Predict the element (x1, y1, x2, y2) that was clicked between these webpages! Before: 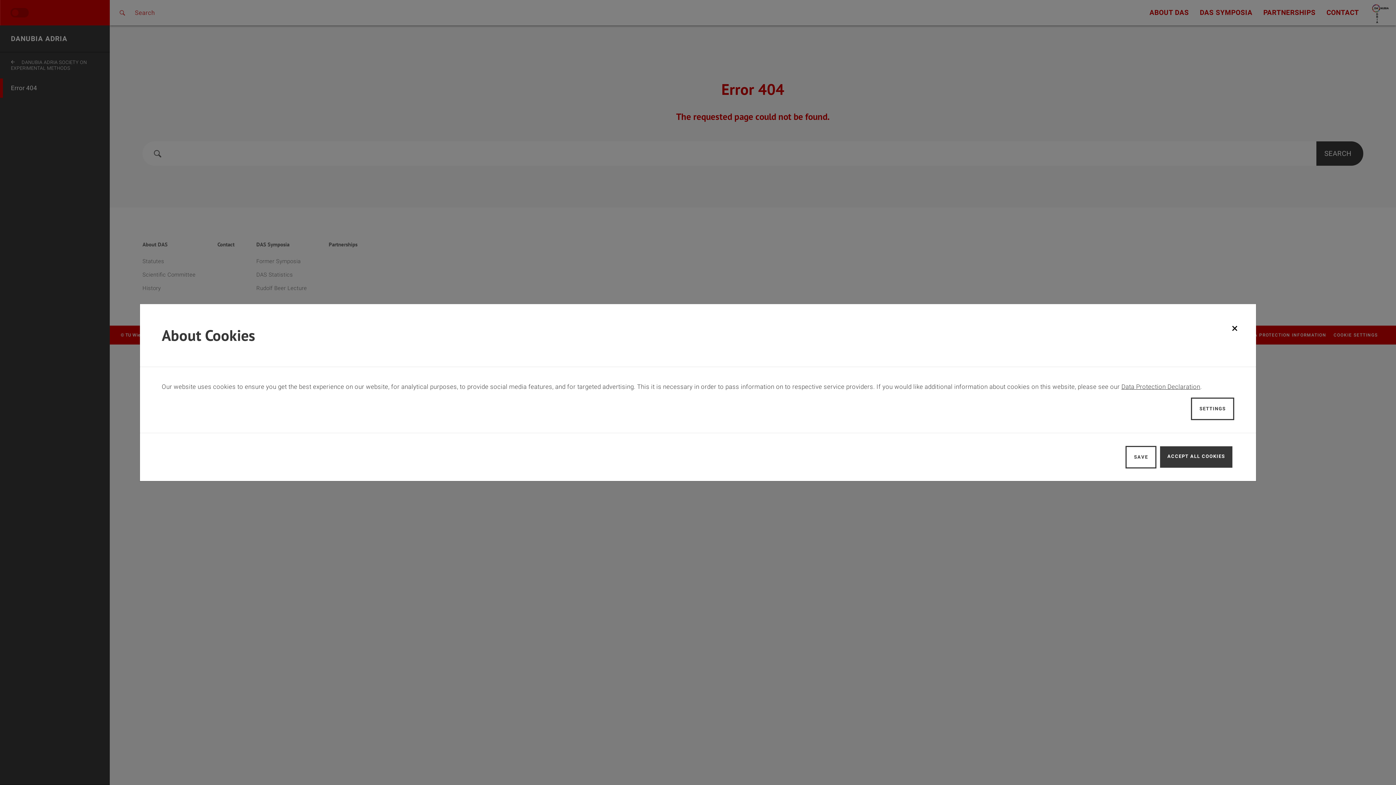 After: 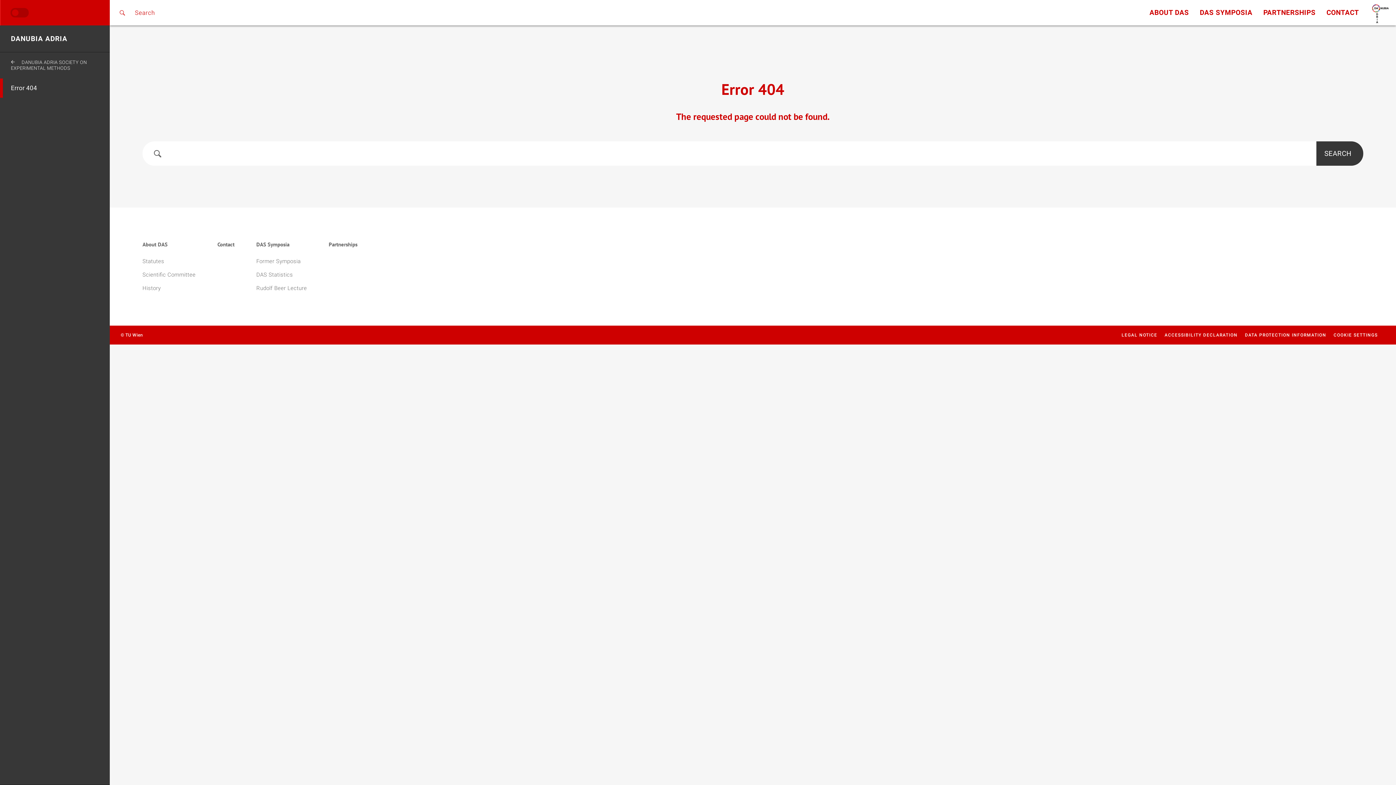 Action: bbox: (1160, 446, 1232, 468) label: ACCEPT ALL COOKIES